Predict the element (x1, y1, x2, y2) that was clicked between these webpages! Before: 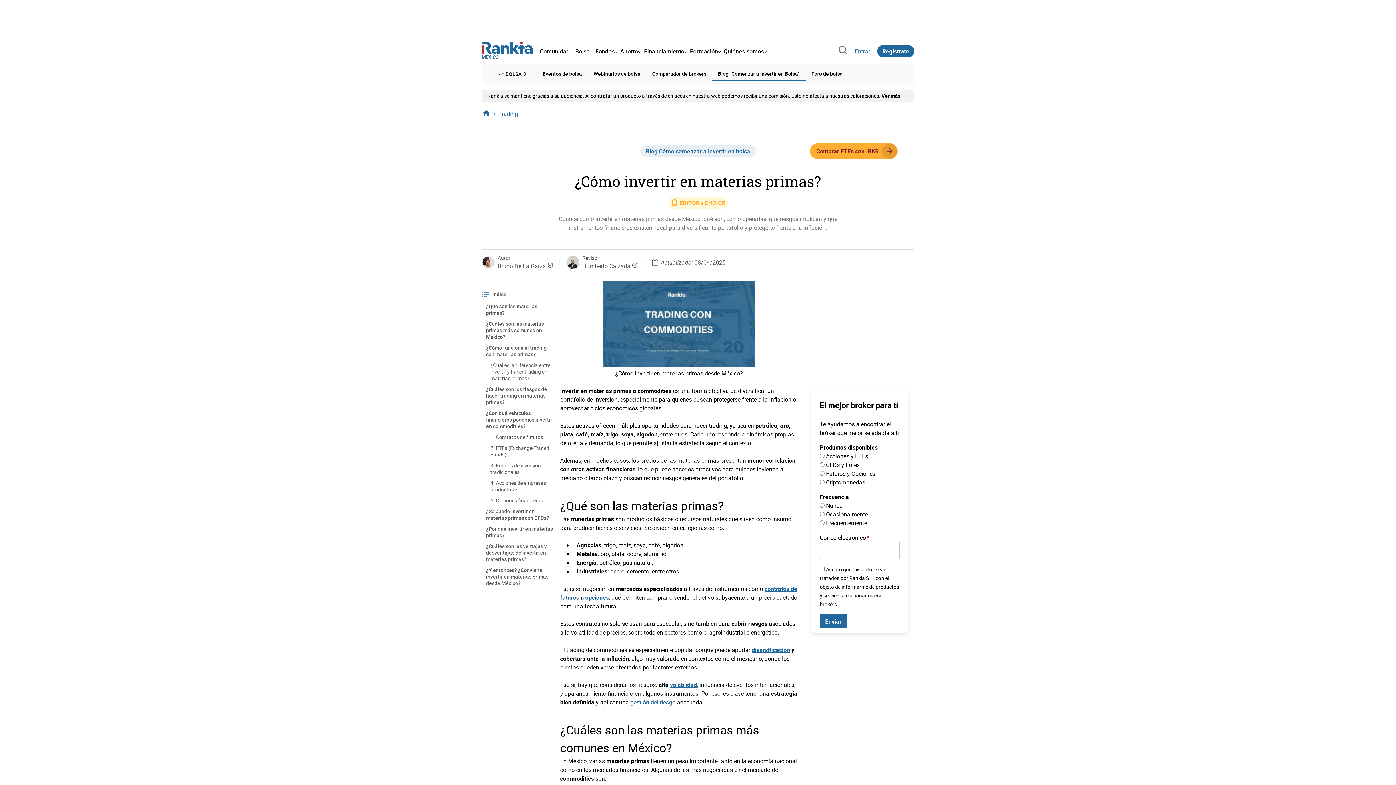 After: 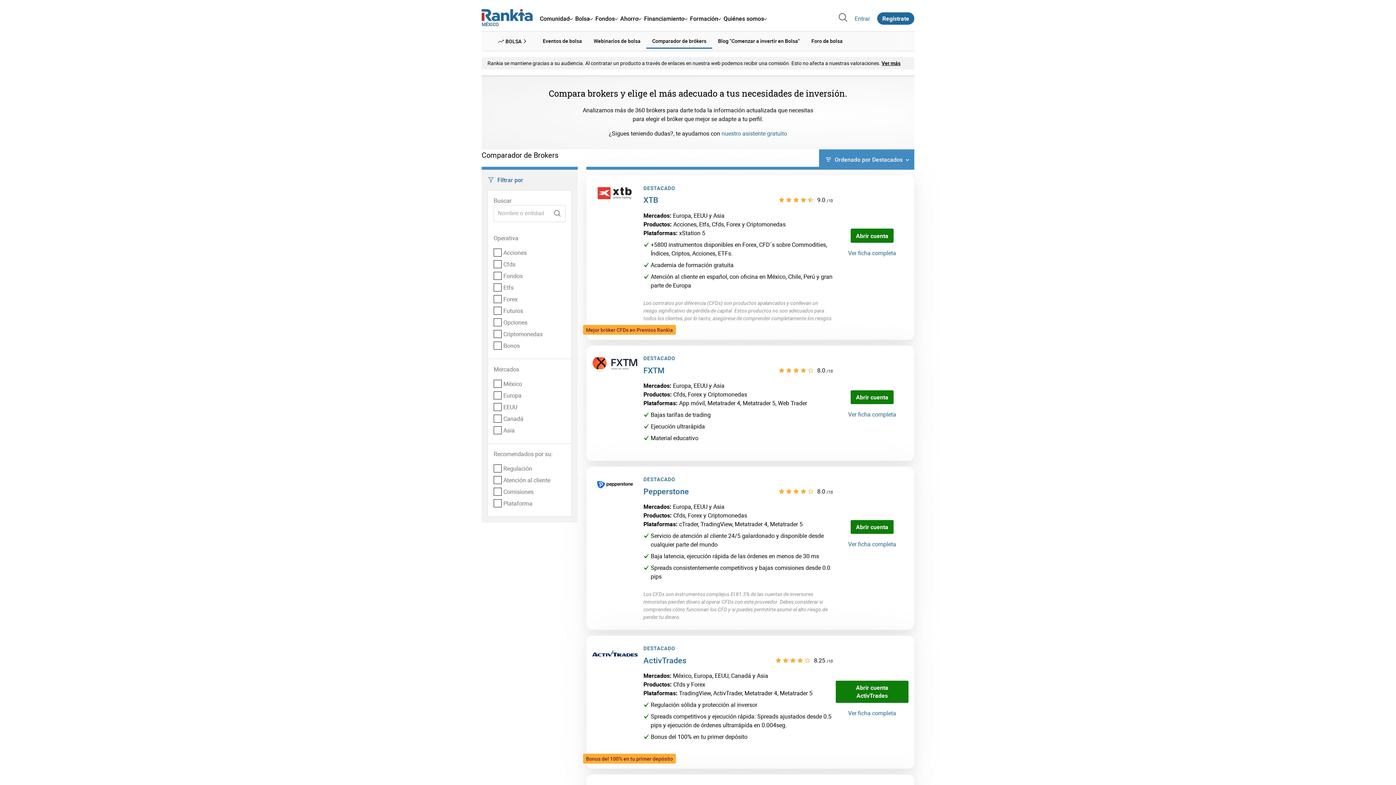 Action: label: Comparador de brókers bbox: (646, 66, 712, 80)